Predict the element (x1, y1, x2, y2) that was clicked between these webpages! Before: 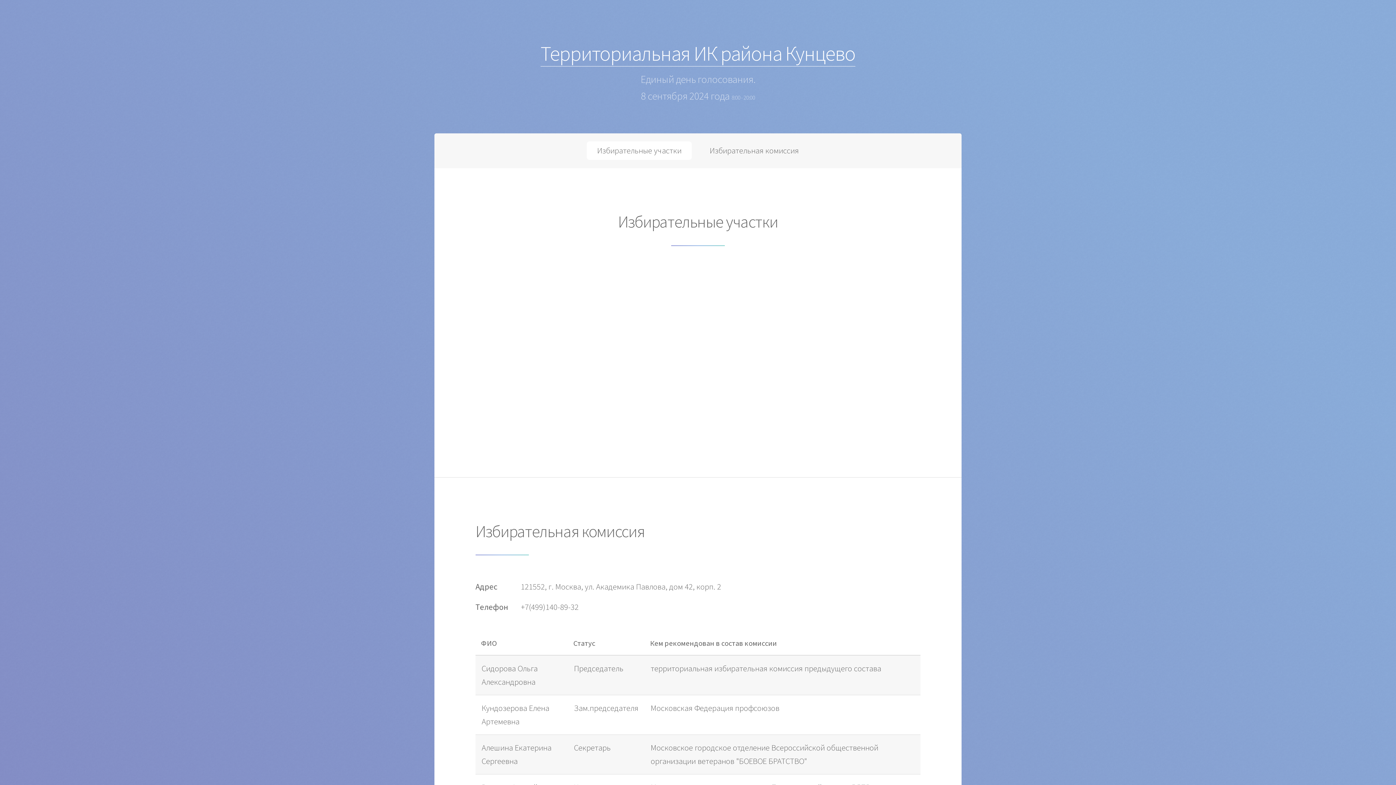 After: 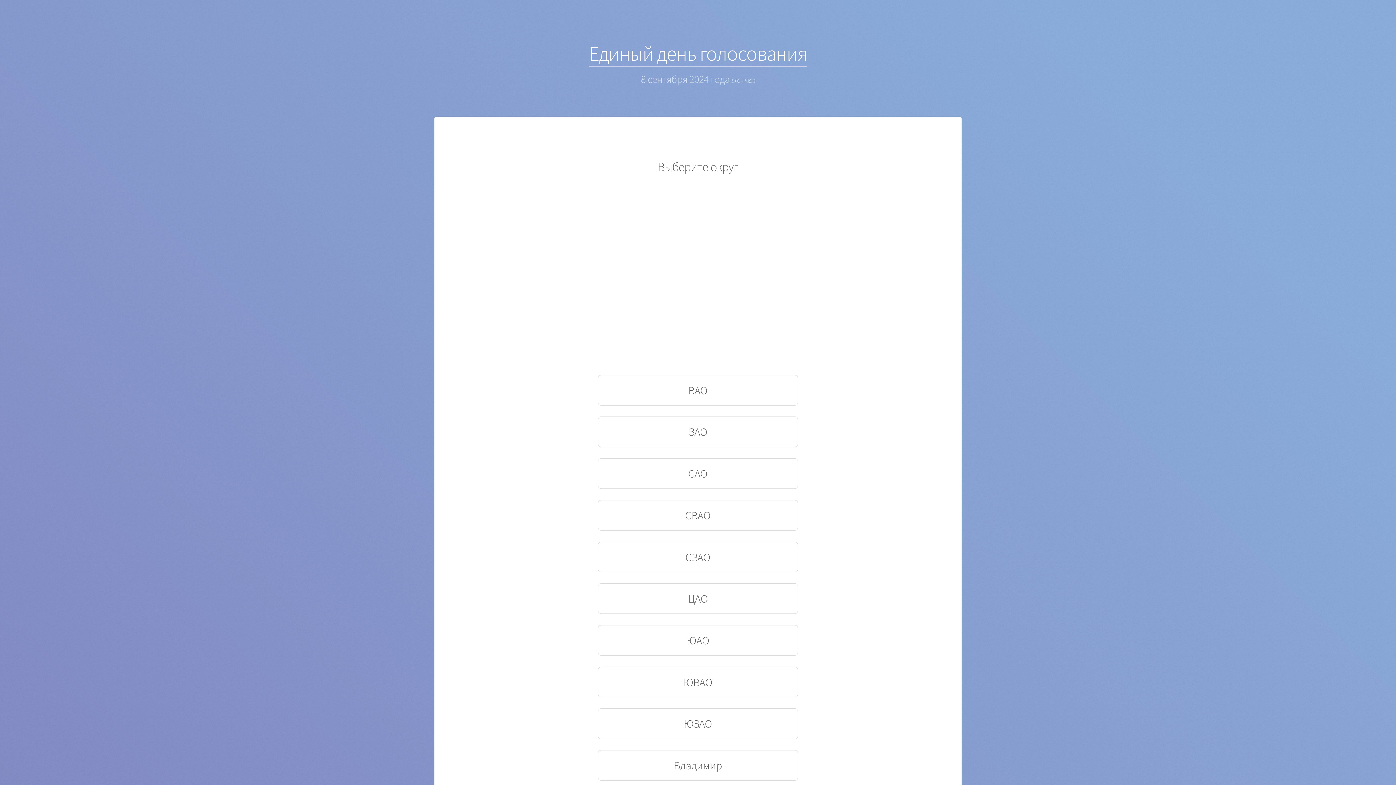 Action: bbox: (540, 40, 855, 66) label: Территориальная ИК района Кунцево